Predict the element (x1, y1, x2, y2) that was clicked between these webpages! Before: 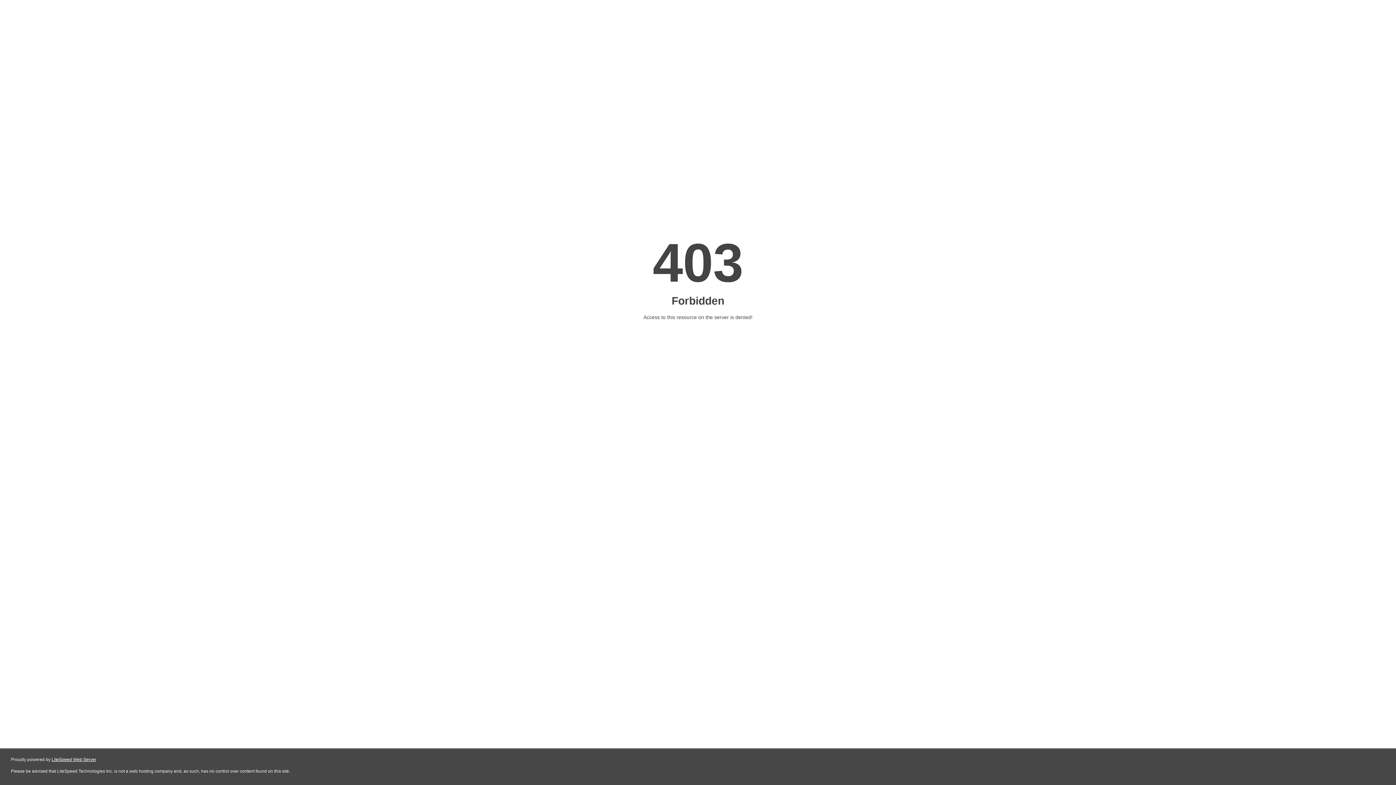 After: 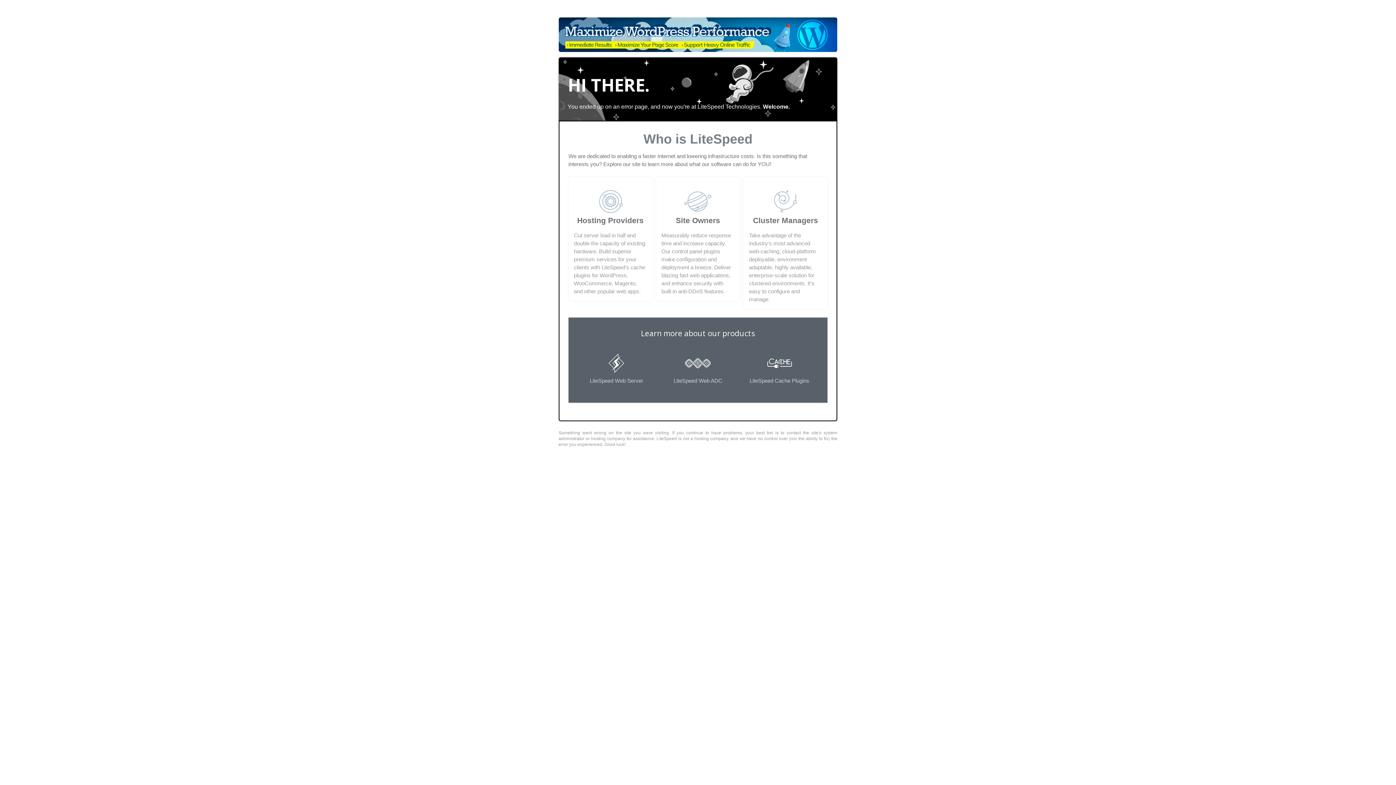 Action: label: LiteSpeed Web Server bbox: (51, 757, 96, 762)